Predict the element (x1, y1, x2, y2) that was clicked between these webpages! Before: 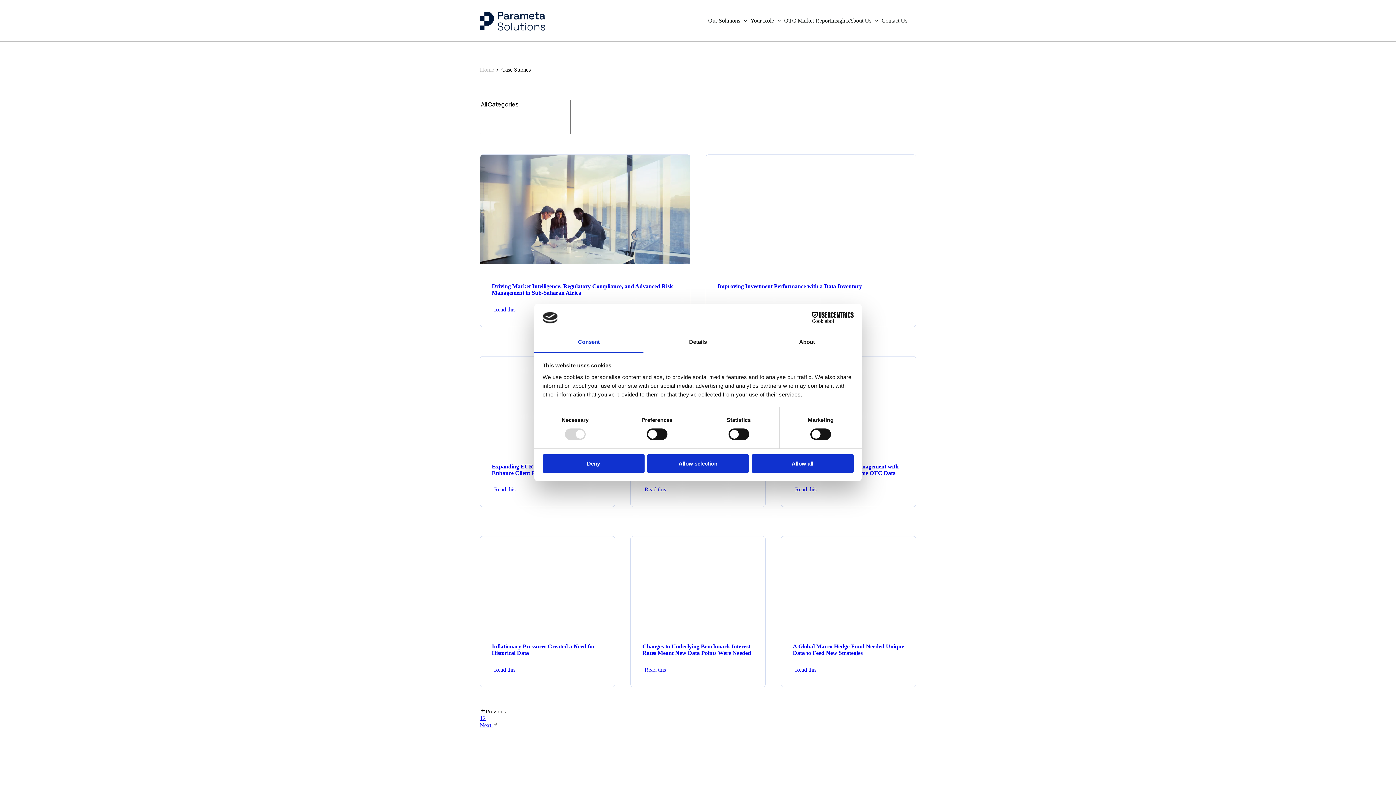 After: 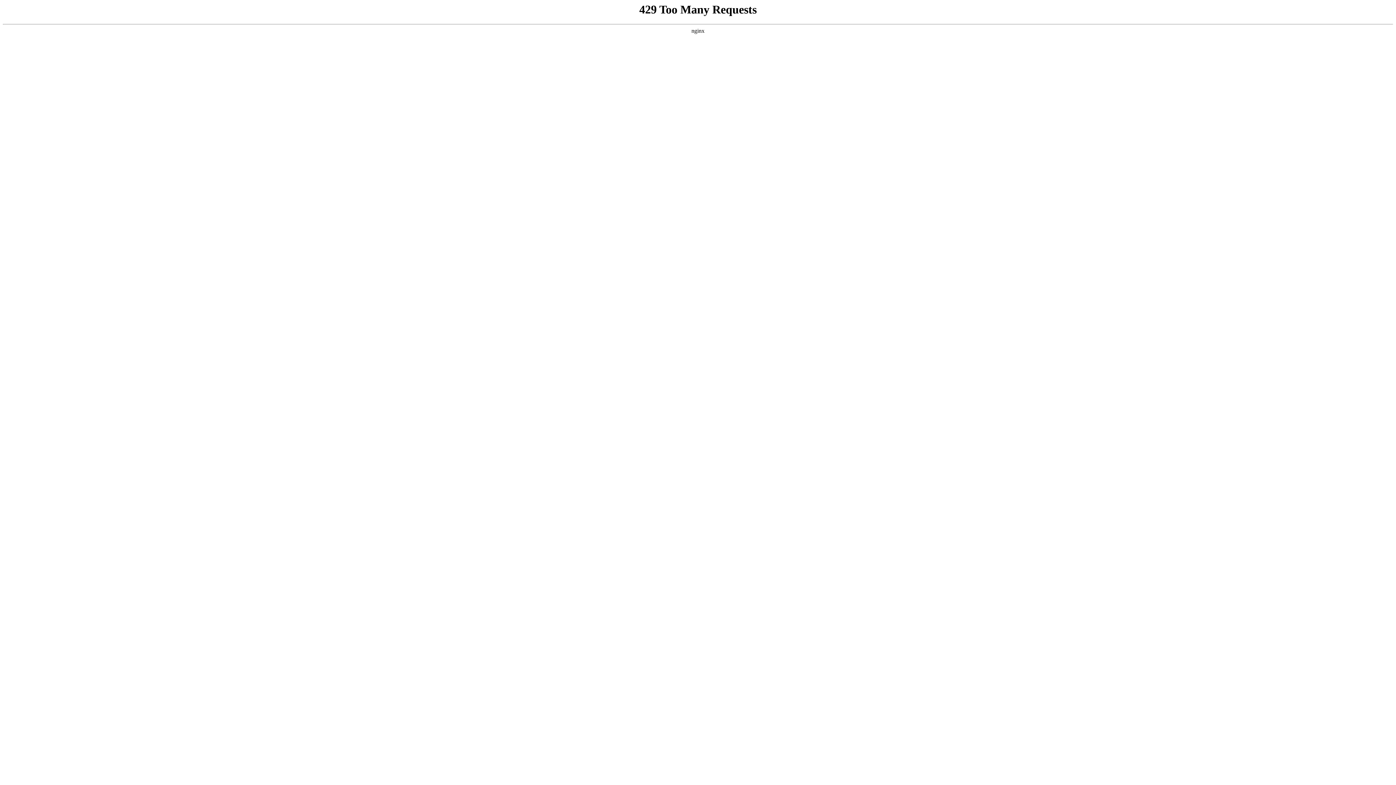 Action: label: 1 bbox: (480, 715, 482, 721)